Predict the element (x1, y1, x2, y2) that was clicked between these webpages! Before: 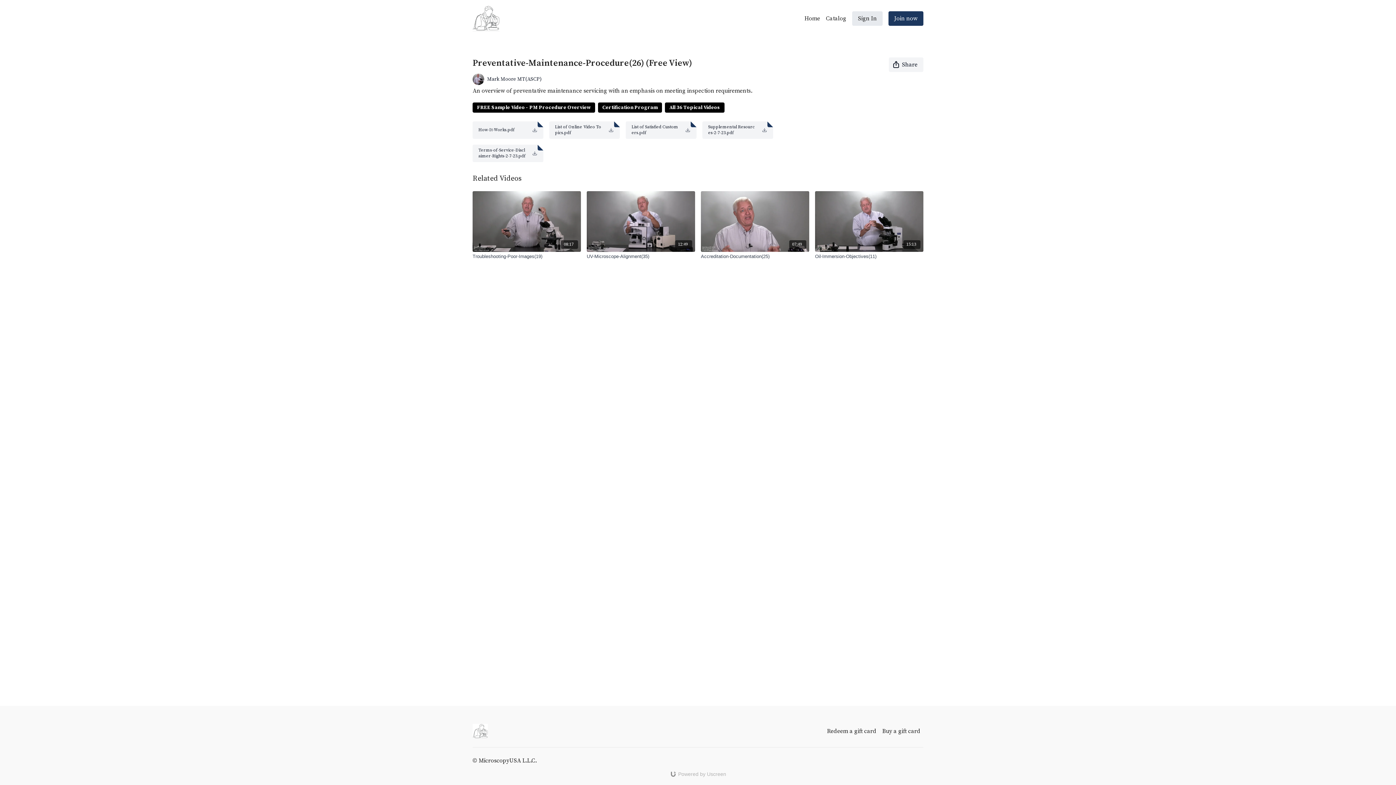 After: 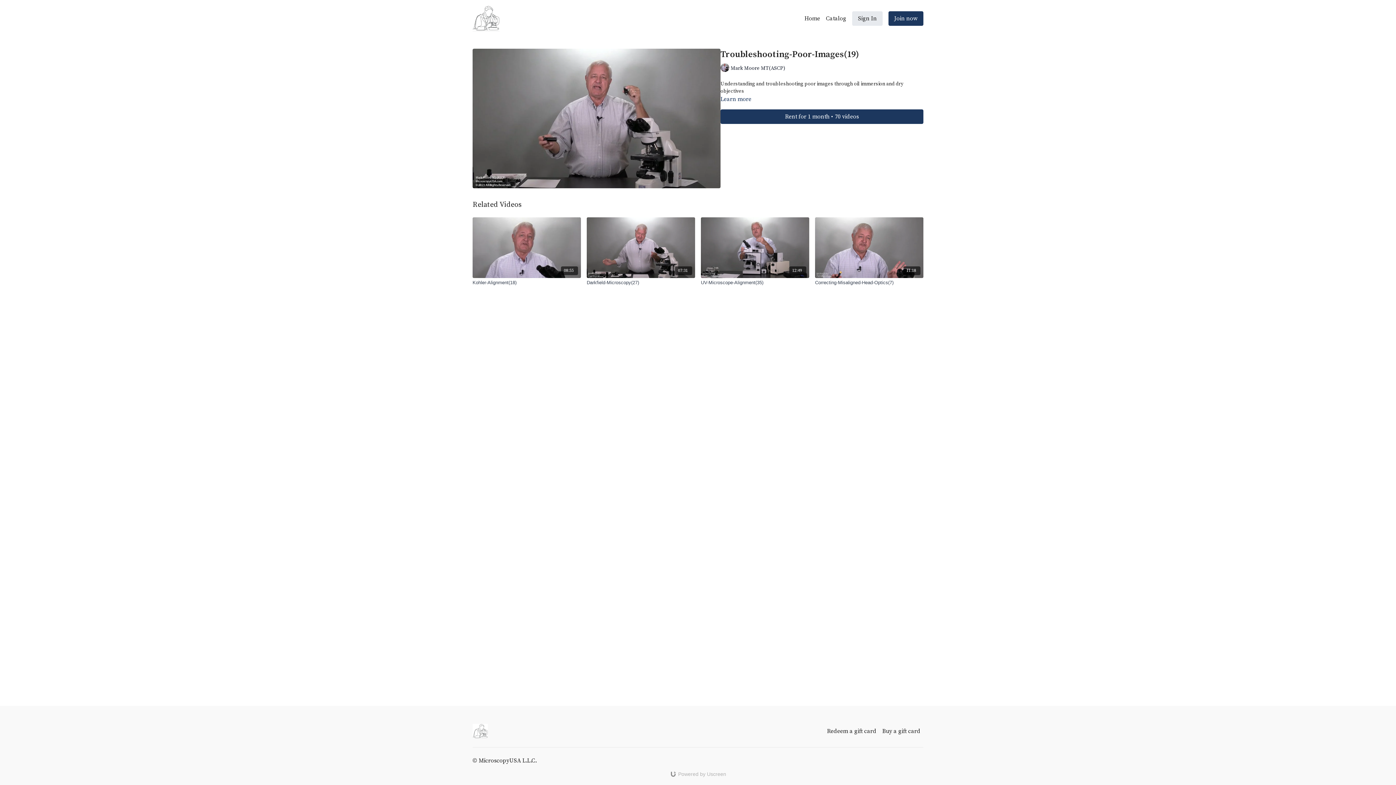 Action: label: 08:17 bbox: (472, 191, 581, 251)